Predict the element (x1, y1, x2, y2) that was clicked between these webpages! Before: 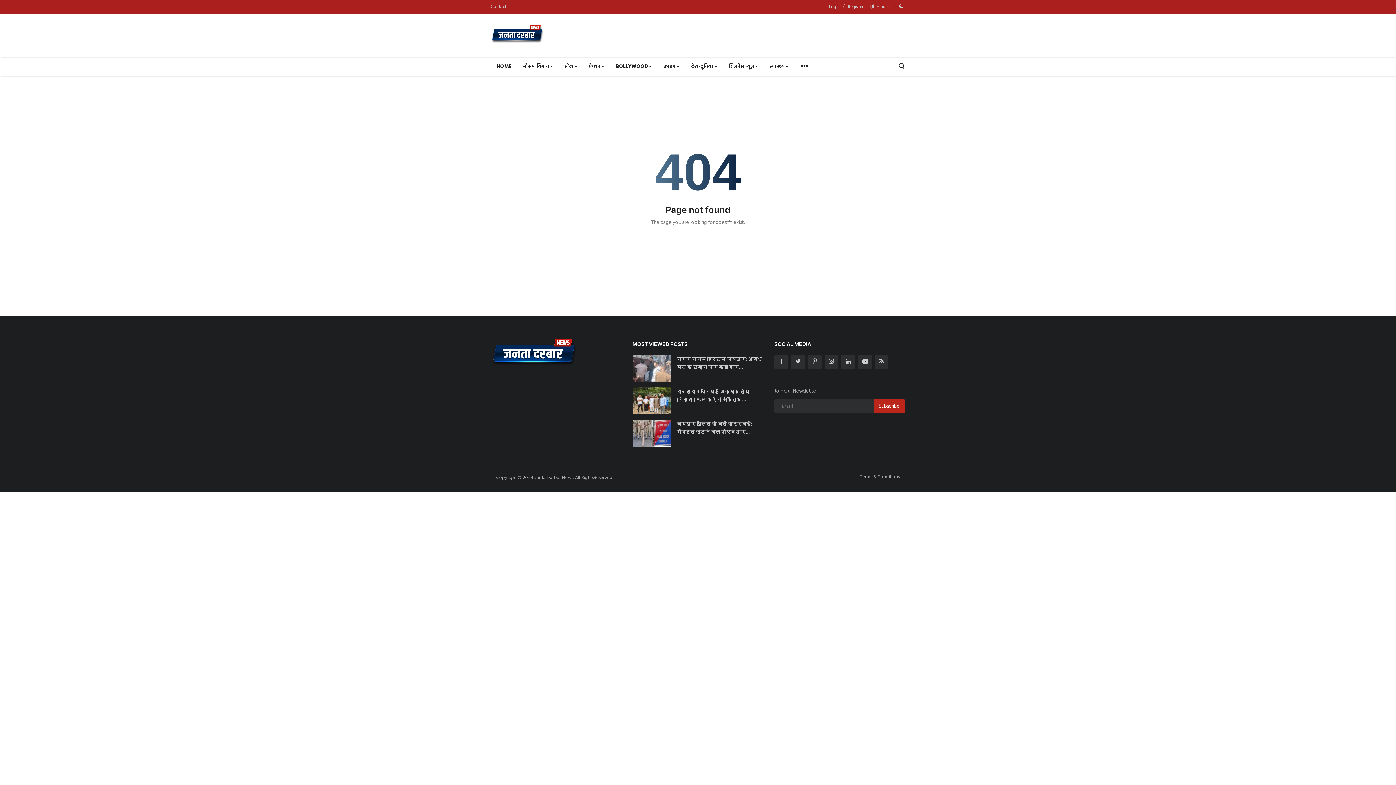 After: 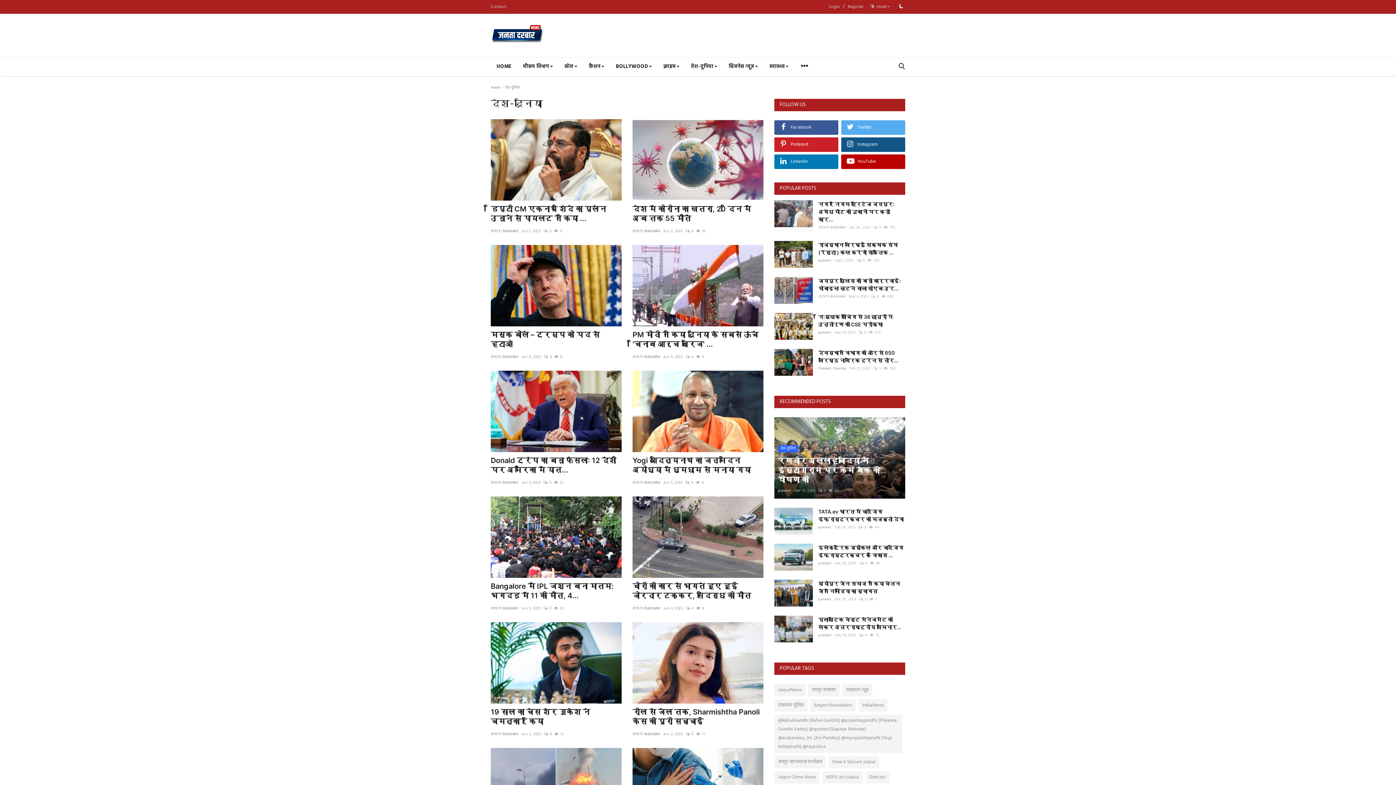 Action: bbox: (685, 57, 723, 76) label: देश-दुनिया